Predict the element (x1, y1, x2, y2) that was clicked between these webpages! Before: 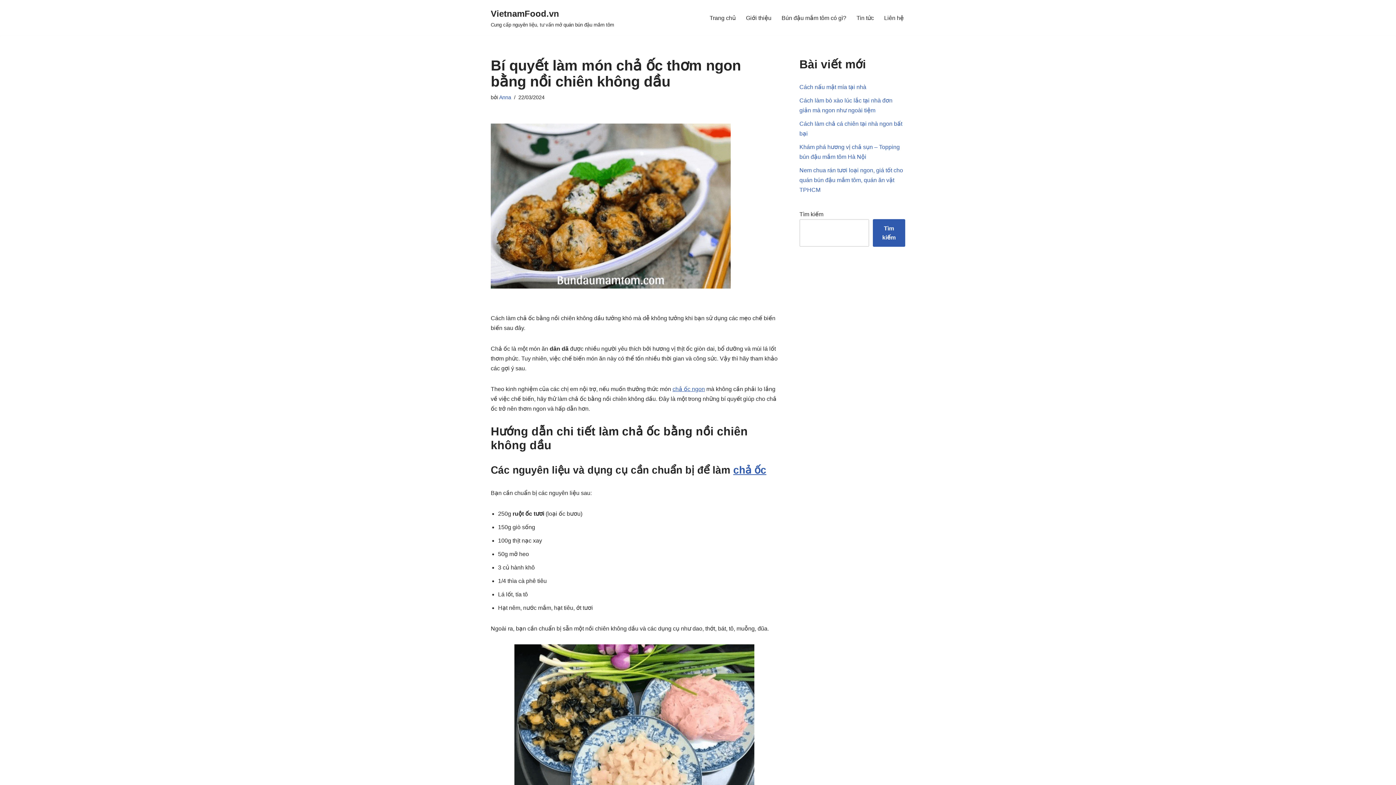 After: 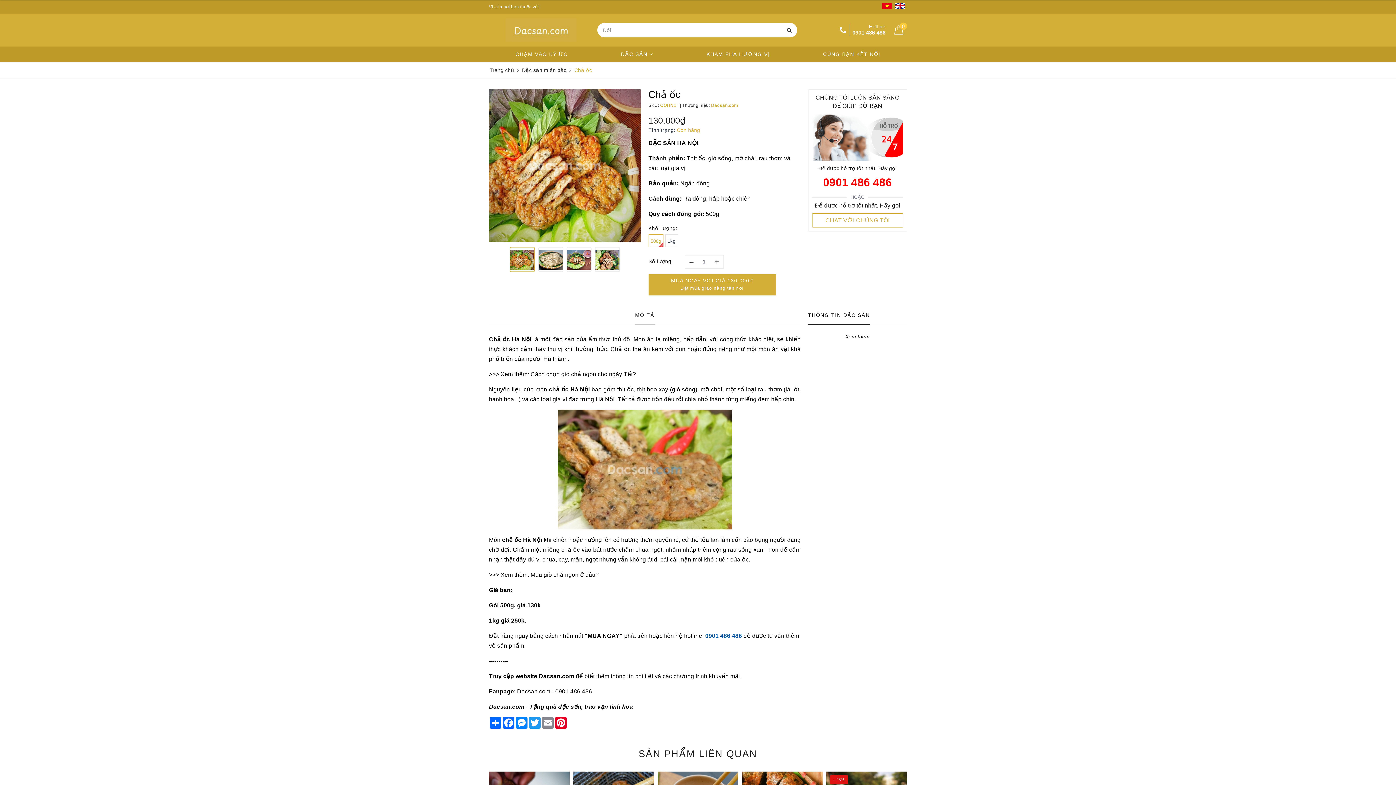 Action: label: chả ốc bbox: (733, 464, 766, 476)